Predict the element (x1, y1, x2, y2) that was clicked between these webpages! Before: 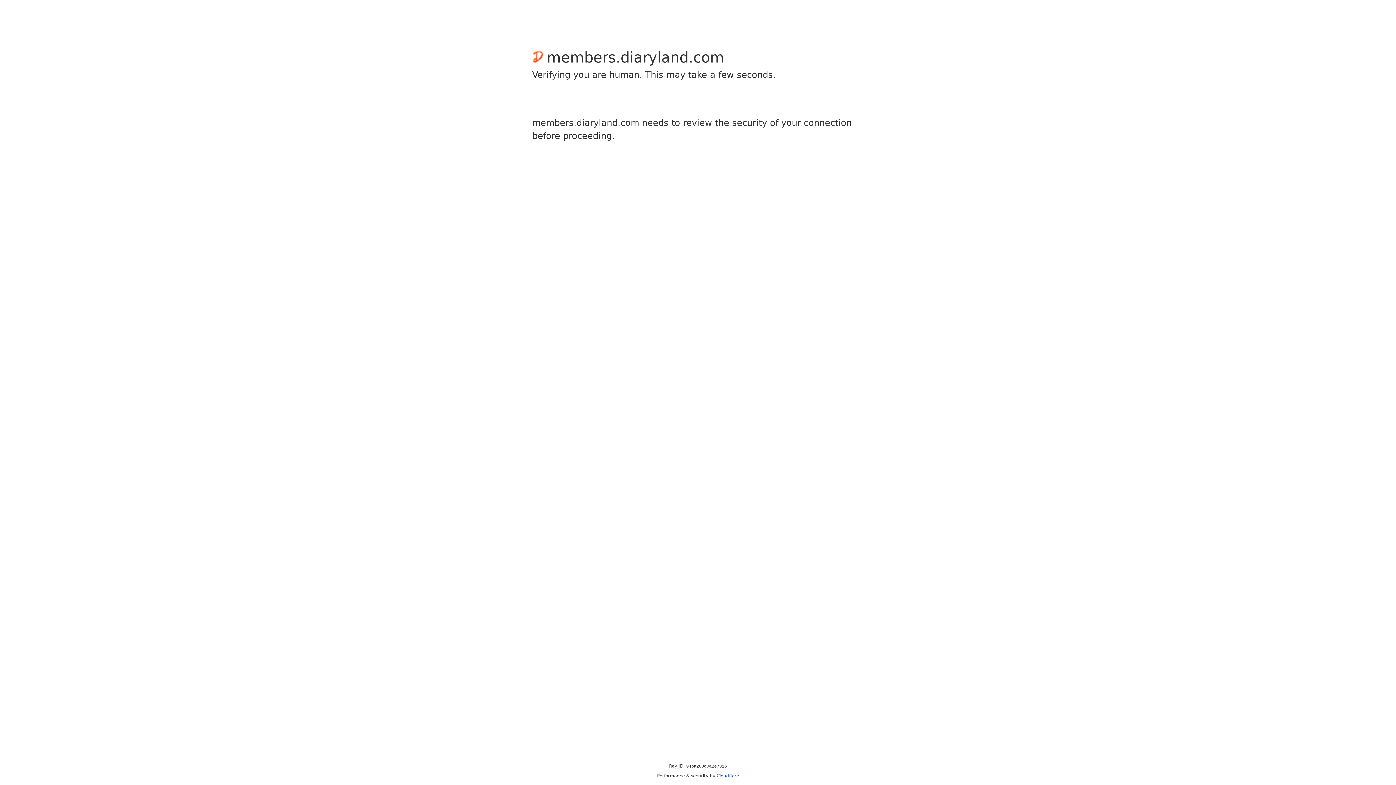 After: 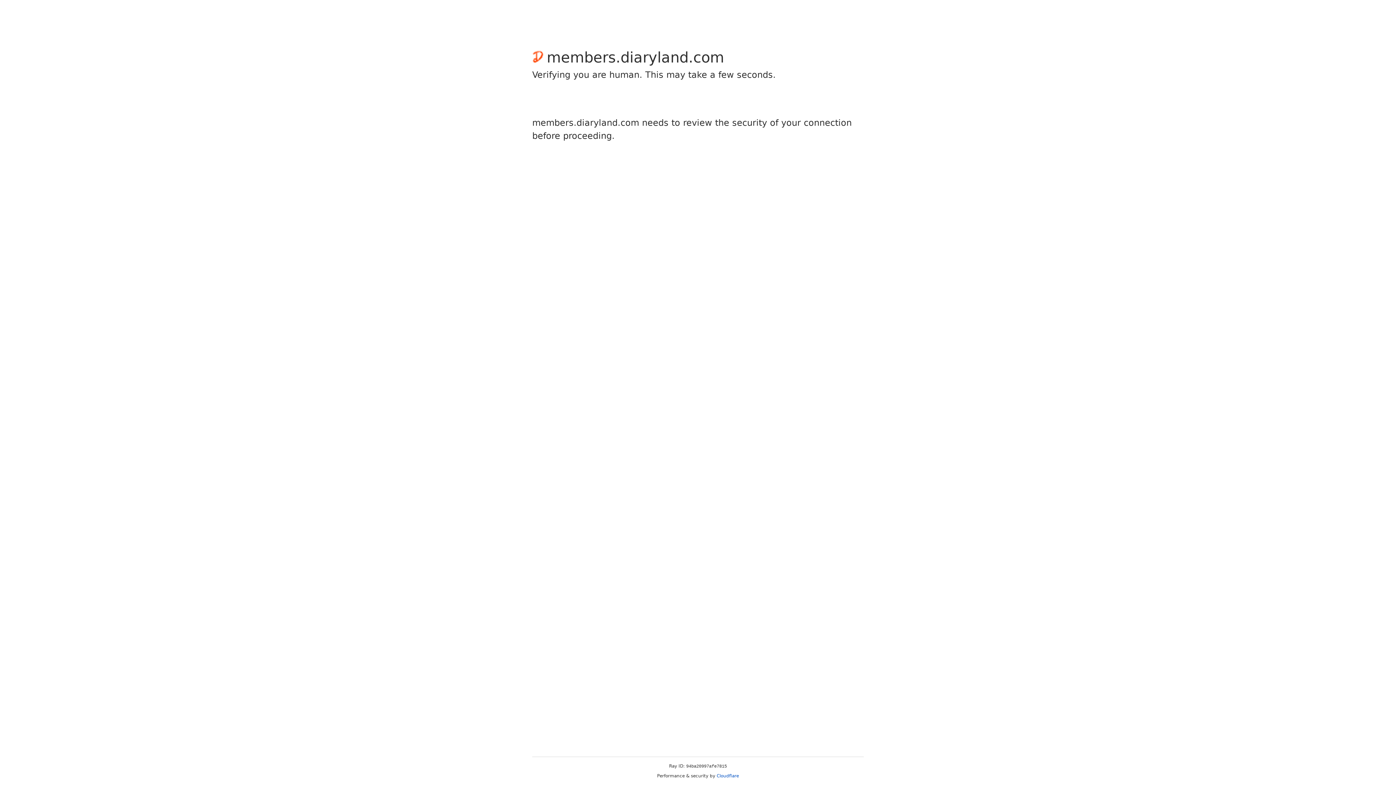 Action: label: Cloudflare bbox: (716, 773, 739, 778)